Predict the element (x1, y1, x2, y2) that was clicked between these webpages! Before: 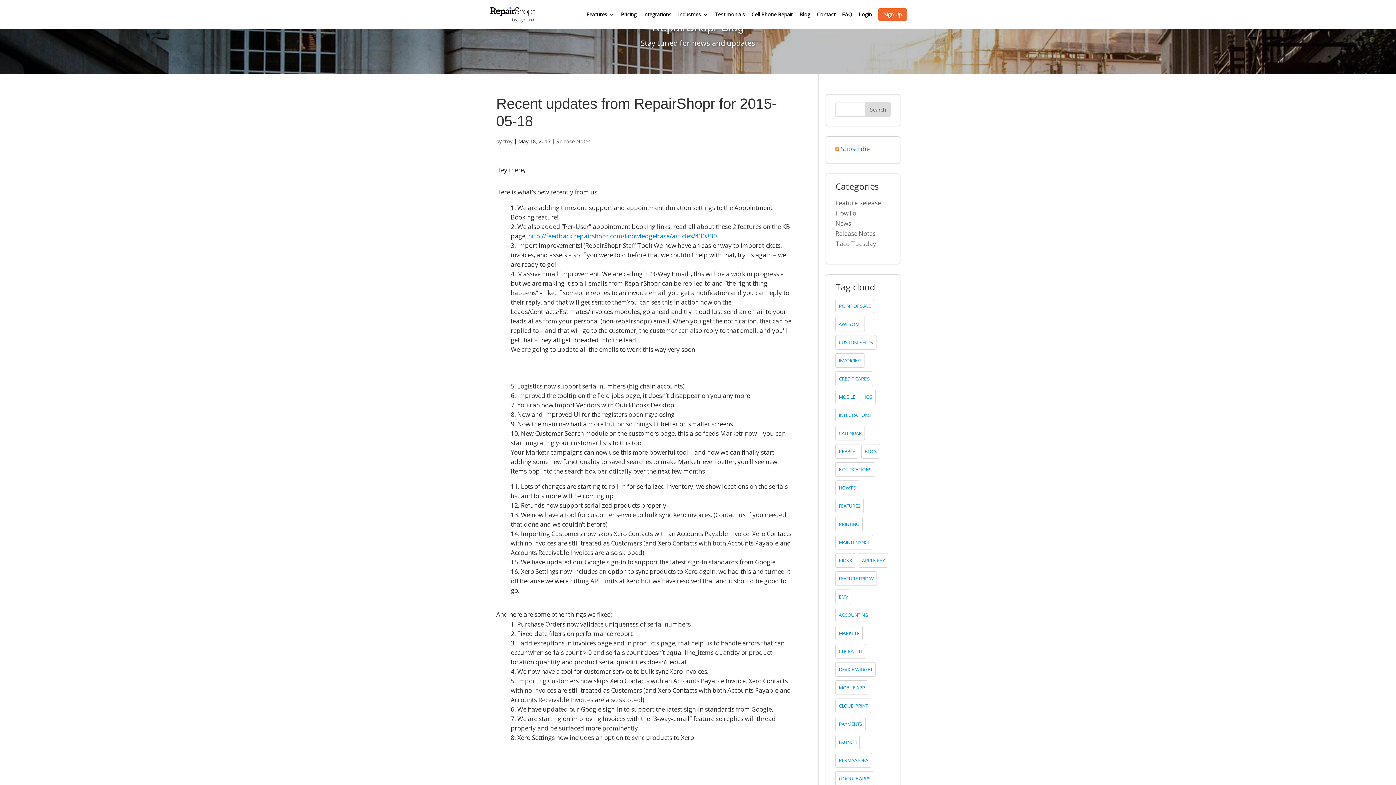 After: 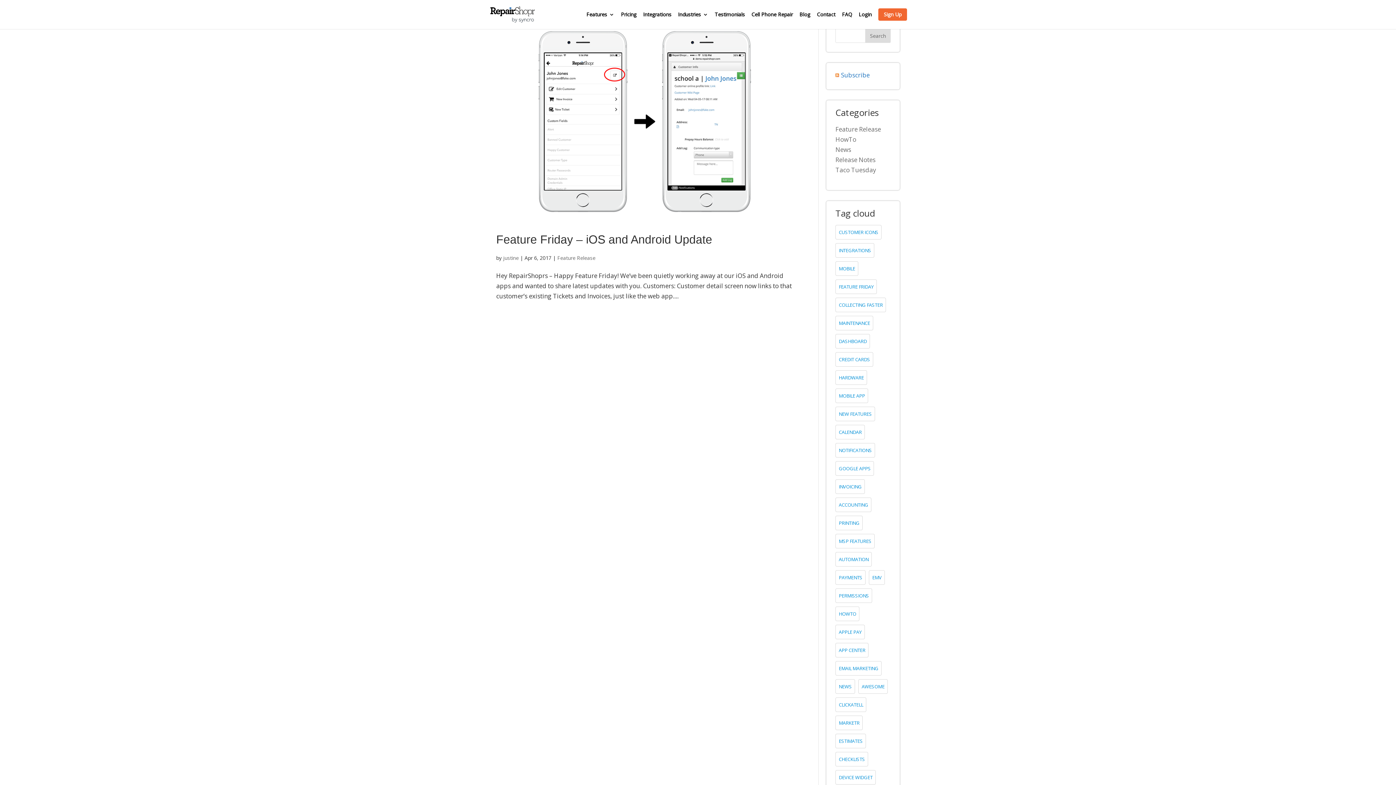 Action: label: IOS bbox: (861, 389, 876, 404)